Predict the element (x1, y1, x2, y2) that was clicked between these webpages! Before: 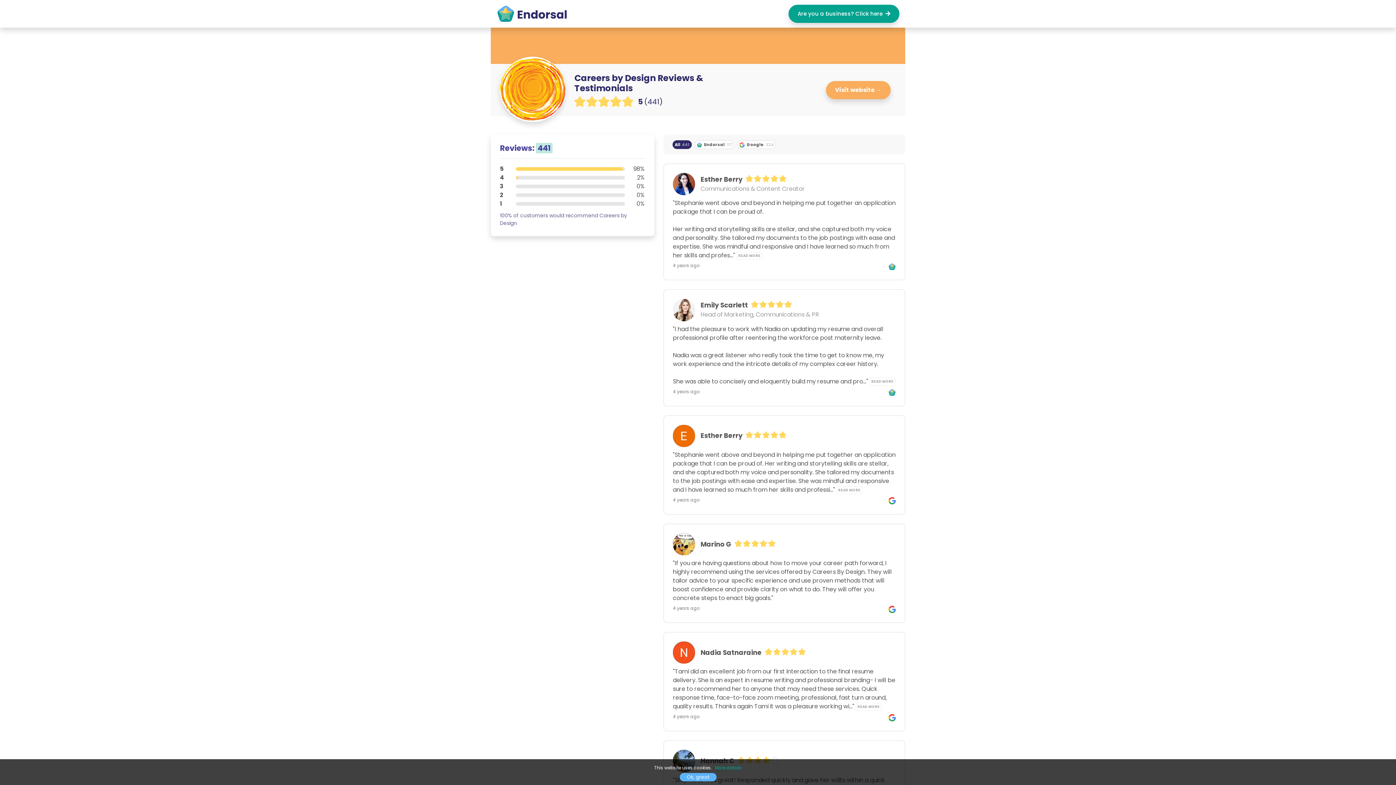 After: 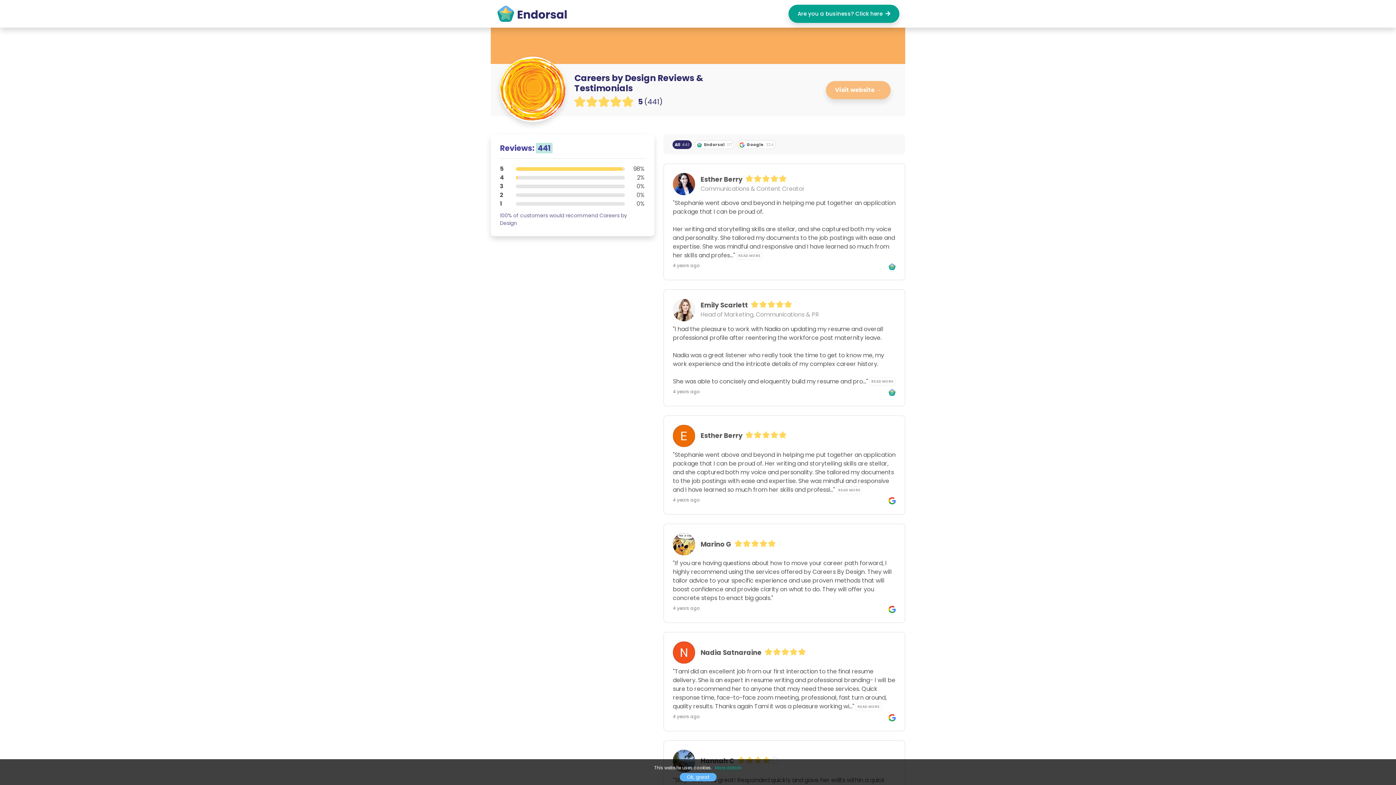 Action: label: Visit website → bbox: (826, 85, 890, 94)